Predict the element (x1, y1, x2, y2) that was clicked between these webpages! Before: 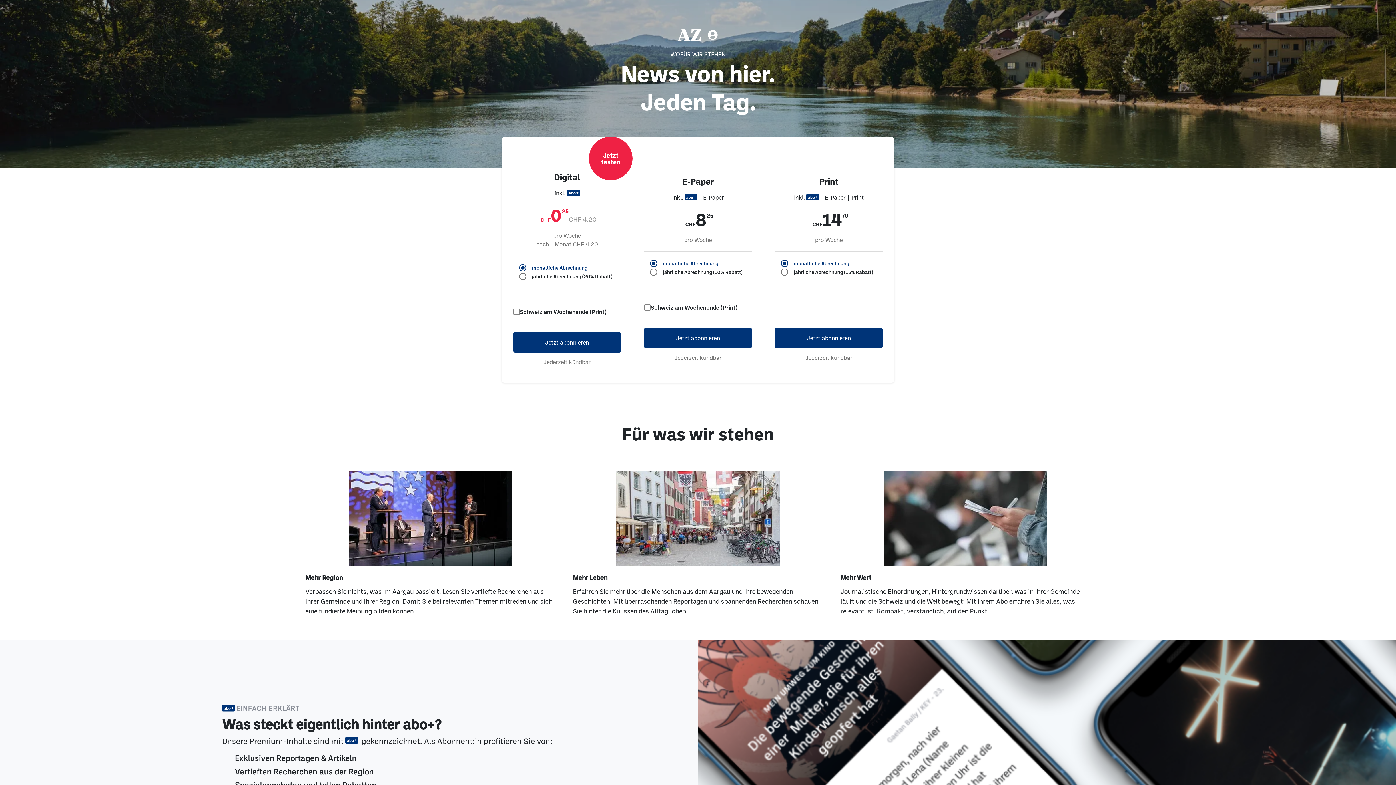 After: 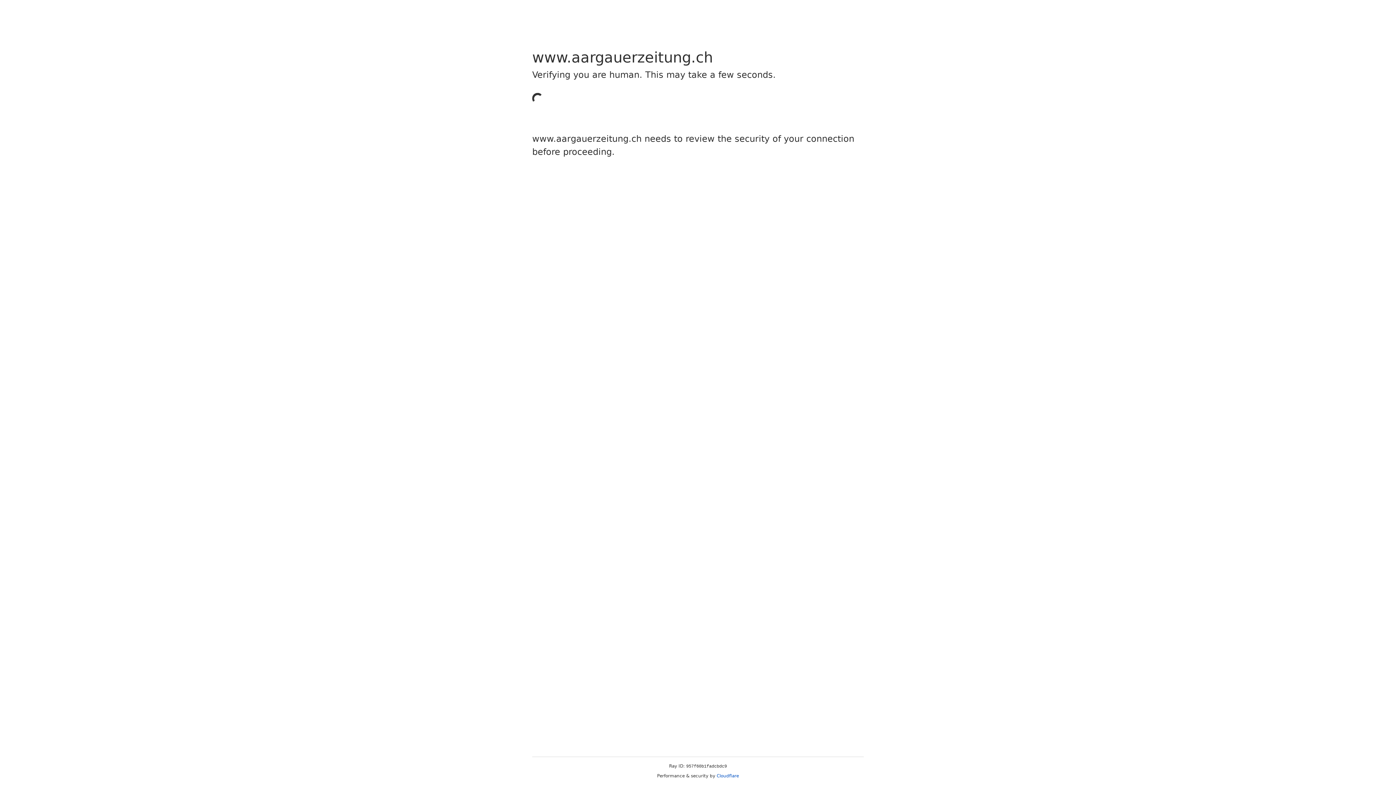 Action: bbox: (775, 327, 882, 348) label: Jetzt abonnieren